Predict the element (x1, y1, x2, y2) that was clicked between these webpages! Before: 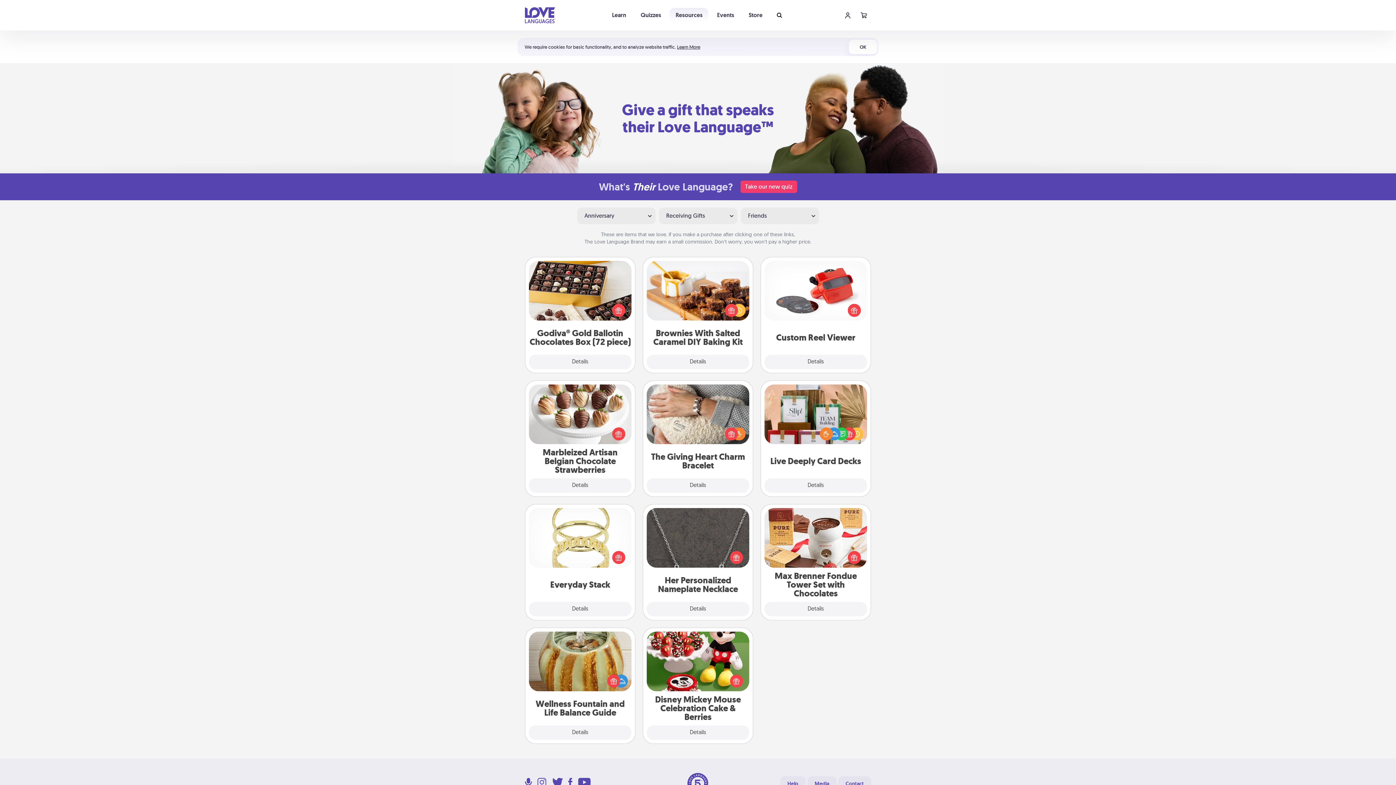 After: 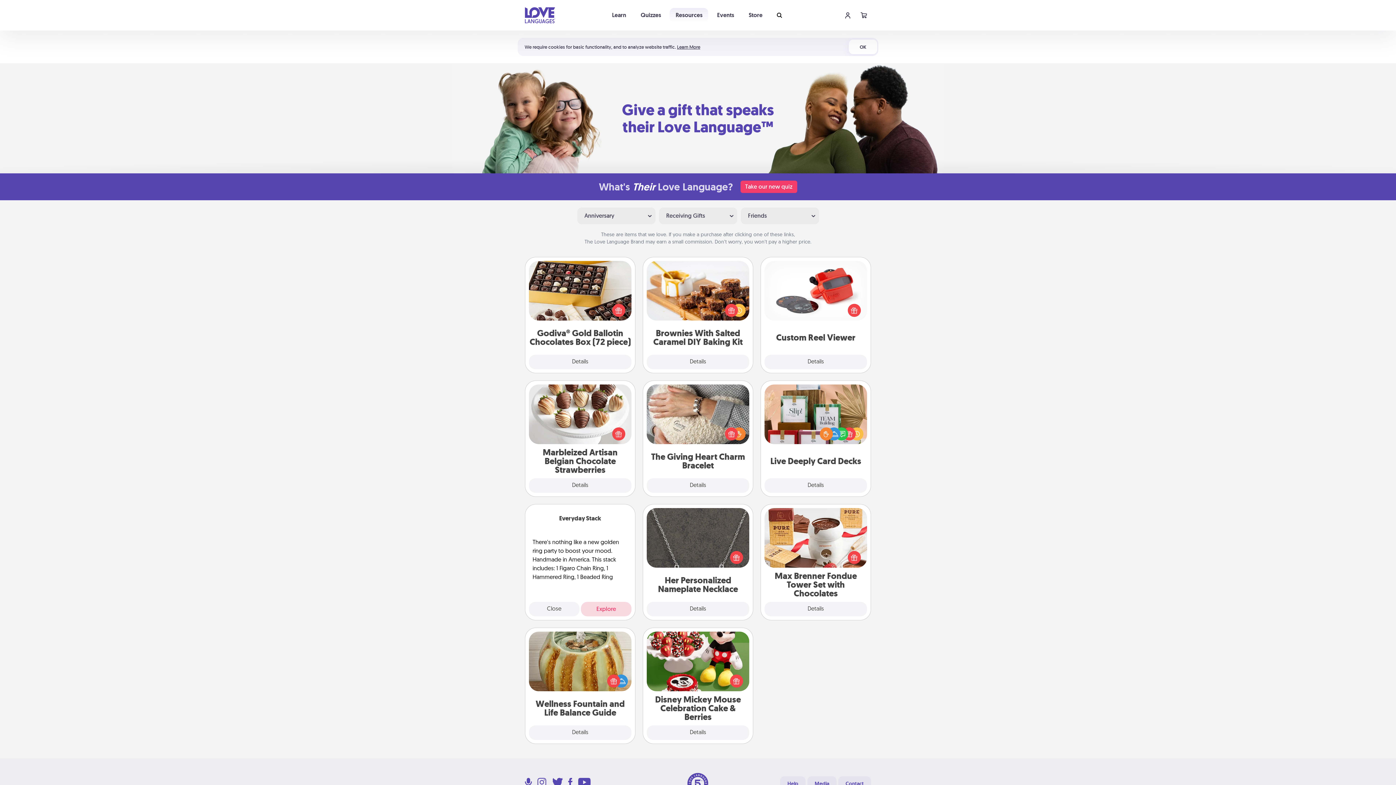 Action: label: Details bbox: (529, 602, 631, 616)